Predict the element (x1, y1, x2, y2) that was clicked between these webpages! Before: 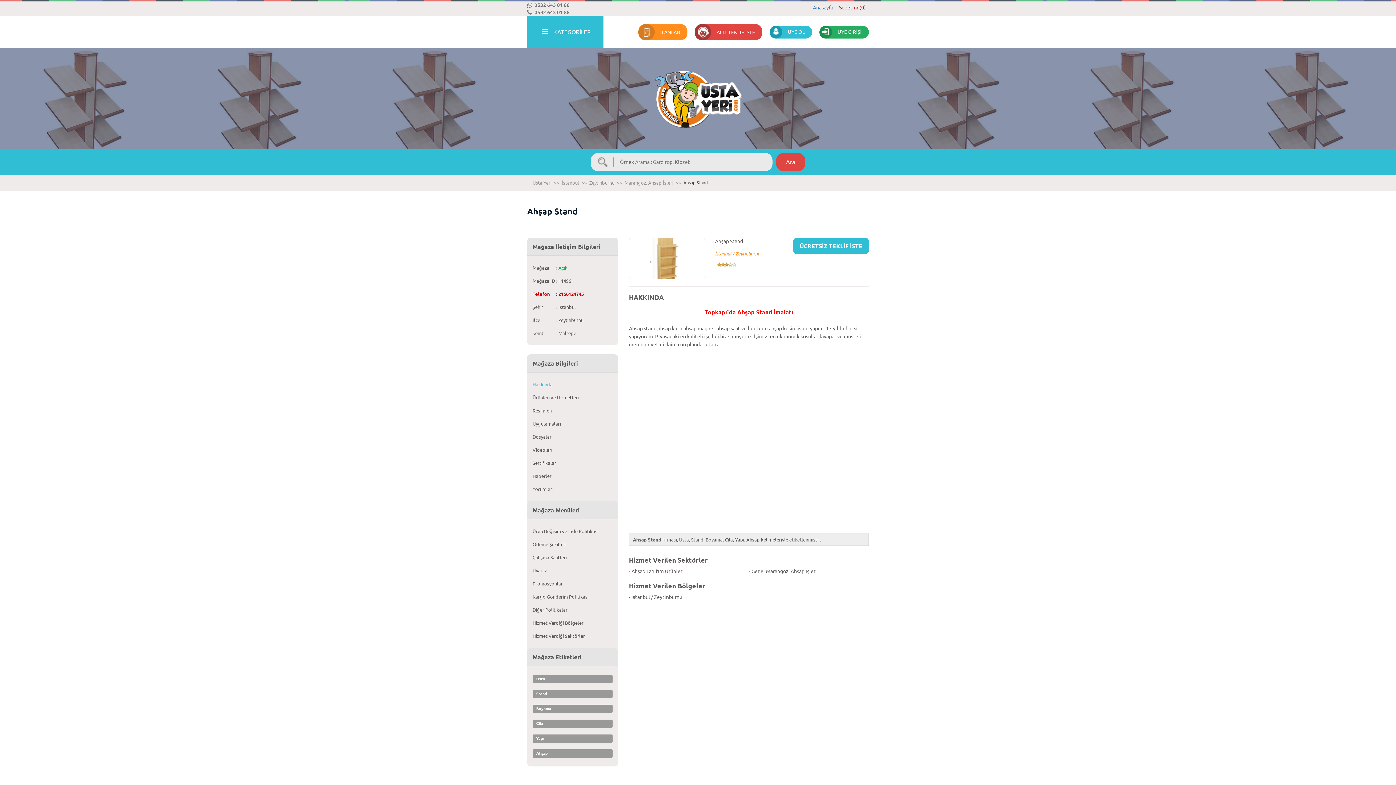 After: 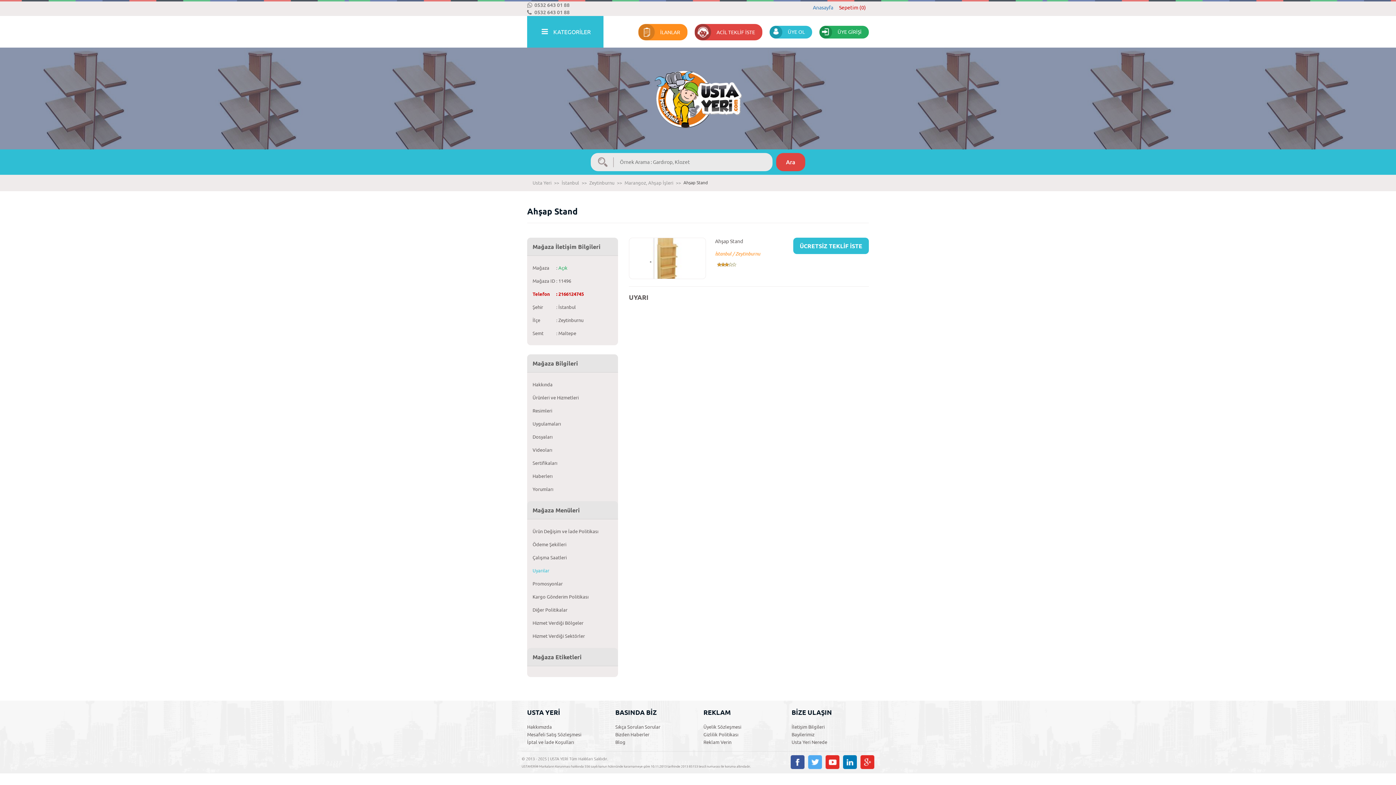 Action: label: Uyarılar bbox: (532, 567, 612, 574)